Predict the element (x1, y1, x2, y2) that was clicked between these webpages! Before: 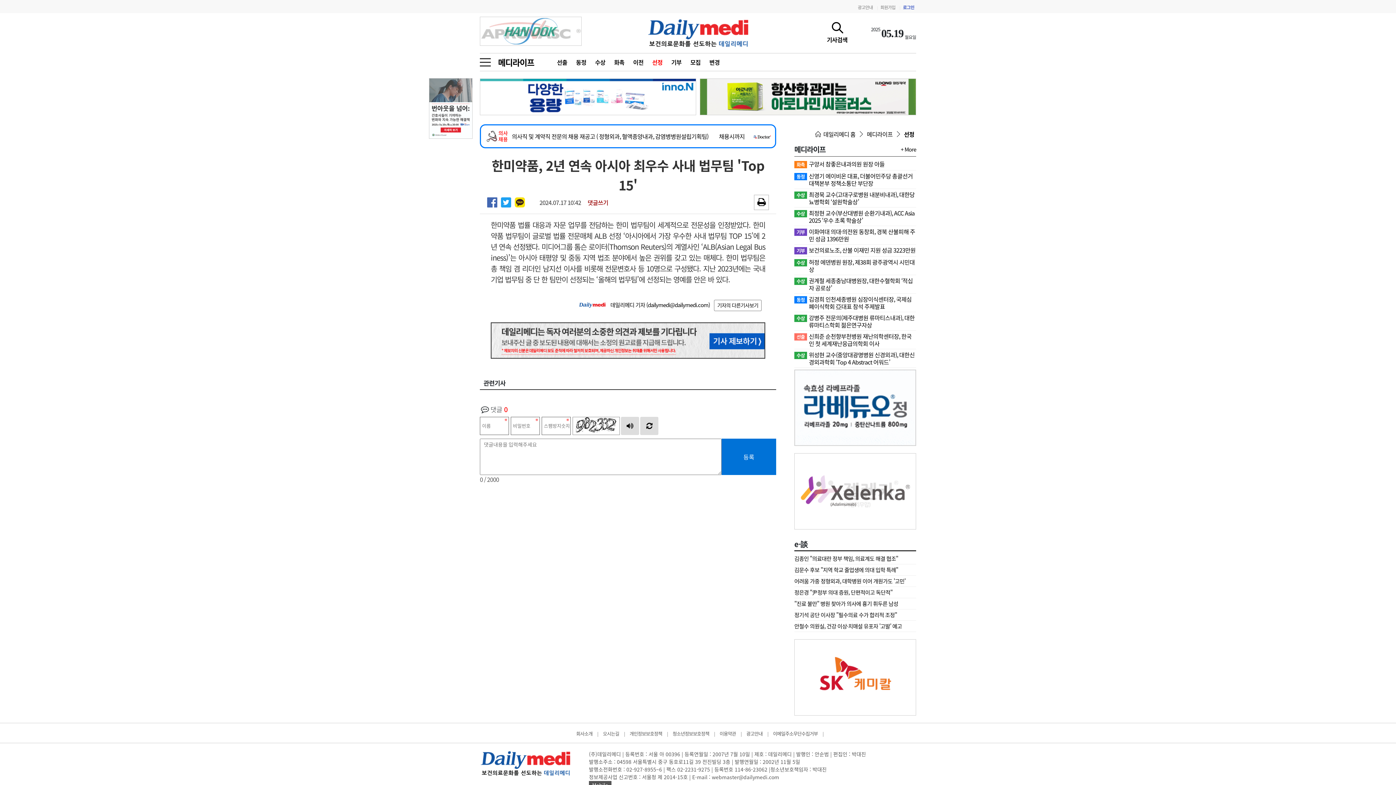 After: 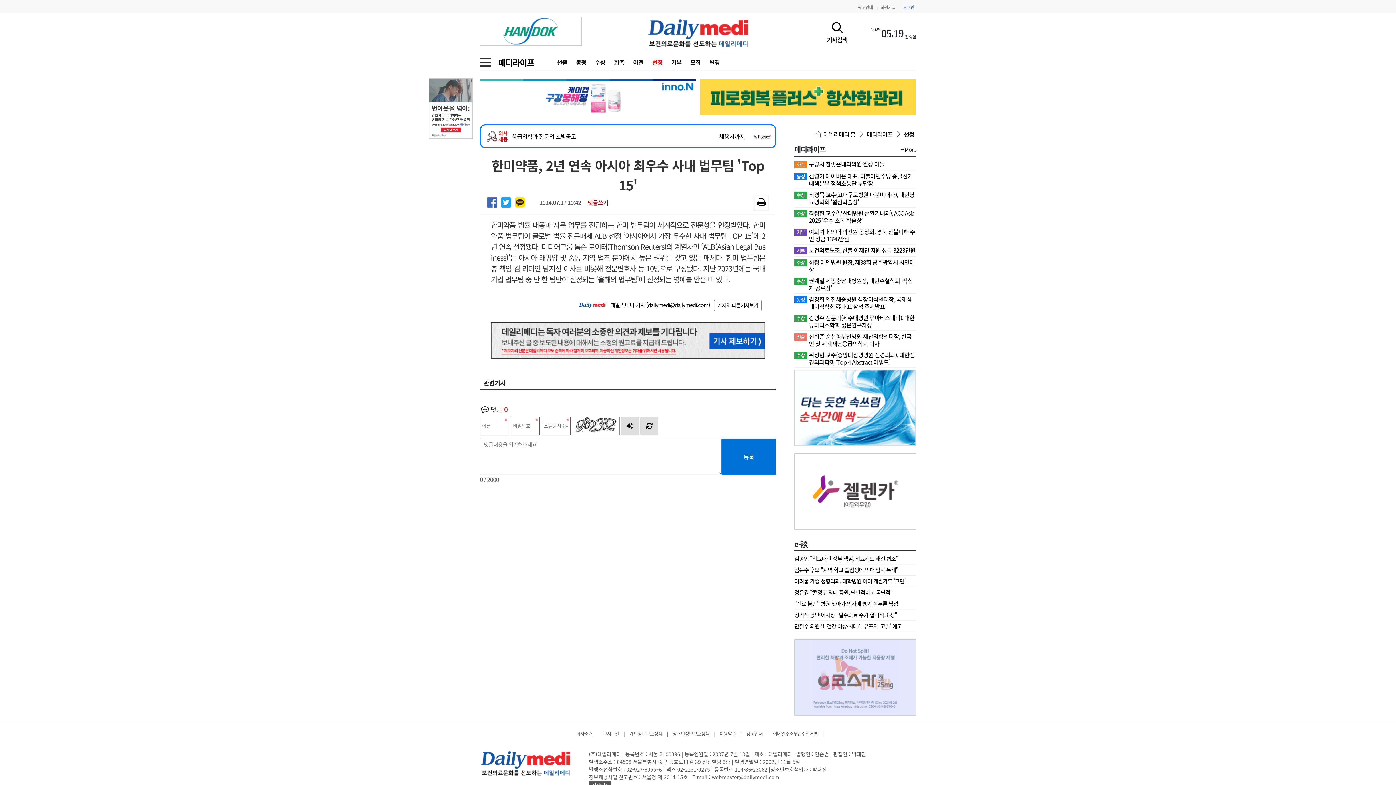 Action: bbox: (794, 369, 916, 449)